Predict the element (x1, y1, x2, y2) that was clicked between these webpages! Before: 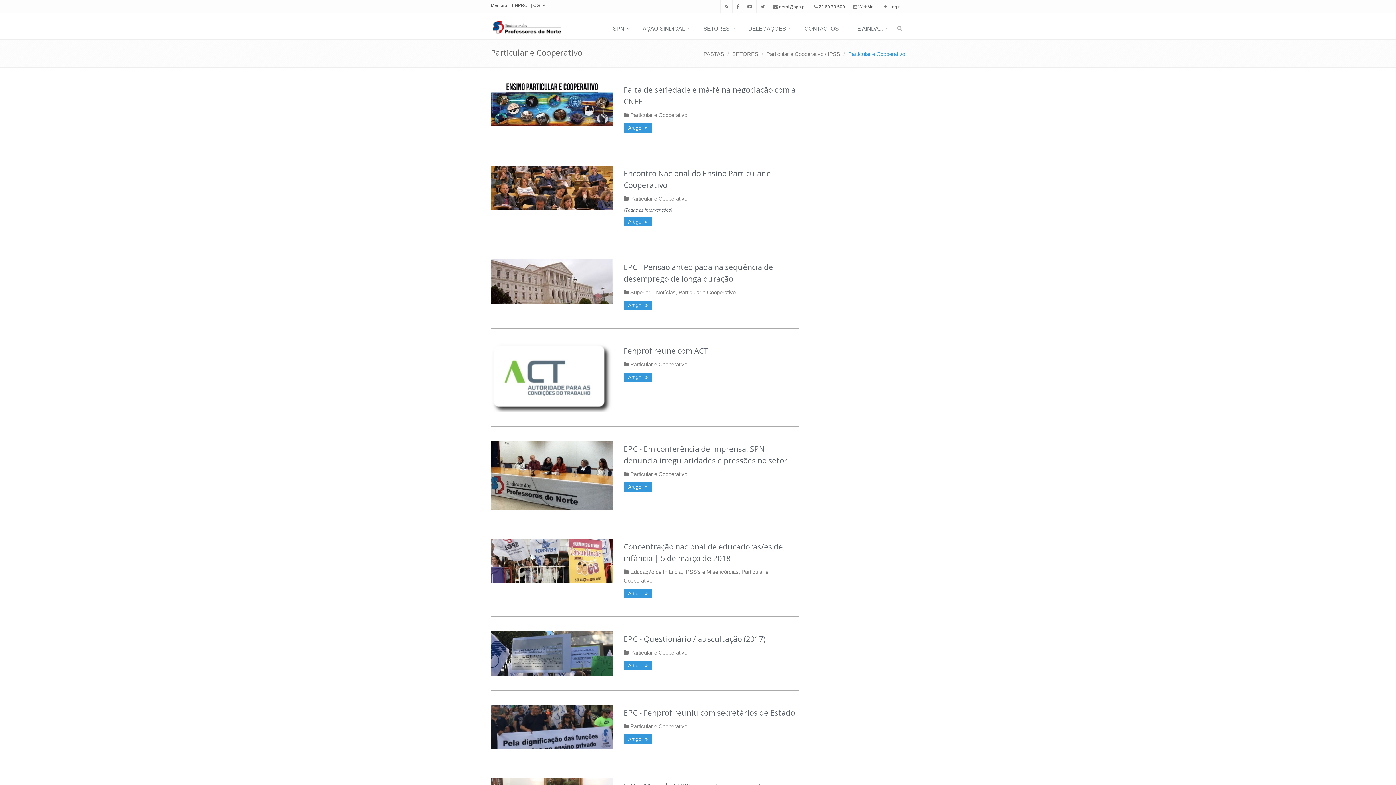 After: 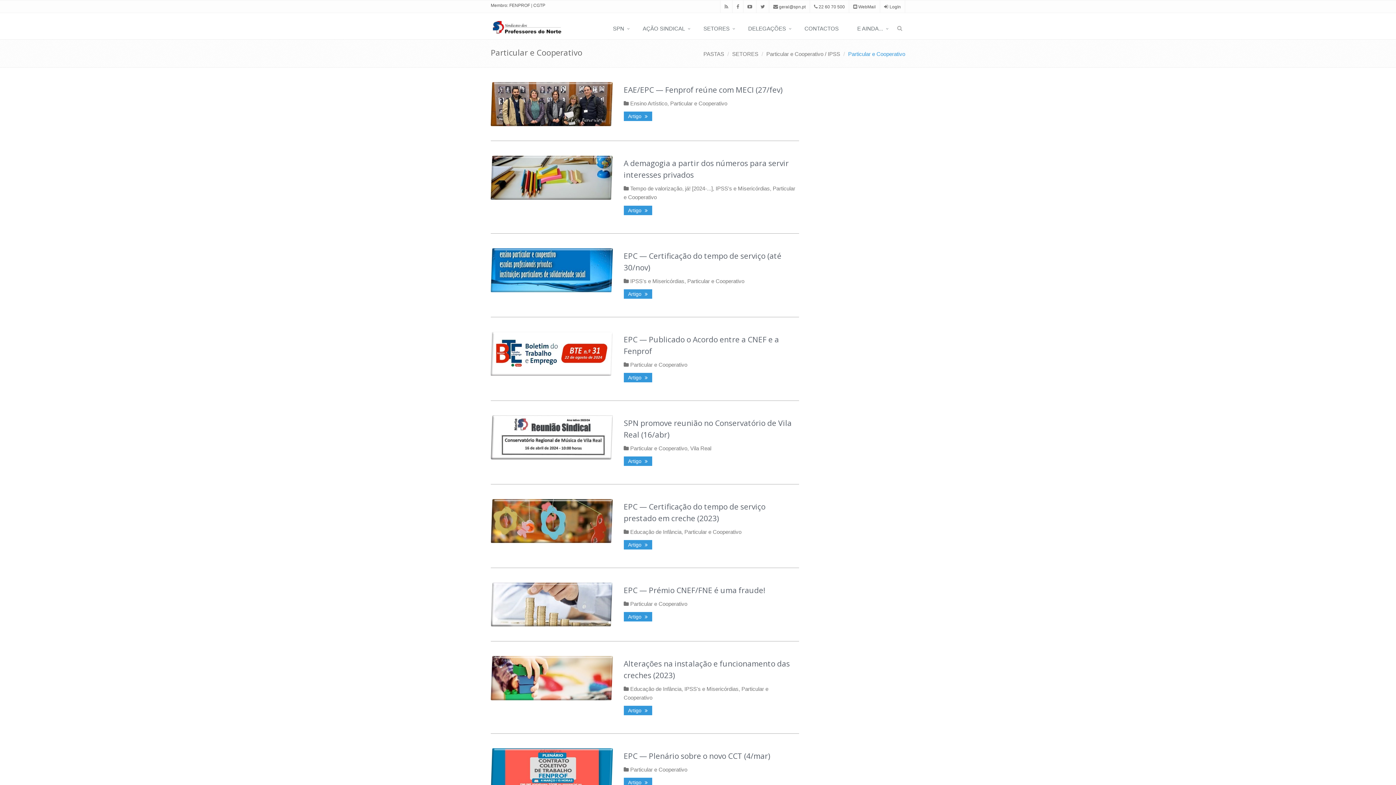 Action: bbox: (848, 50, 905, 57) label: Particular e Cooperativo